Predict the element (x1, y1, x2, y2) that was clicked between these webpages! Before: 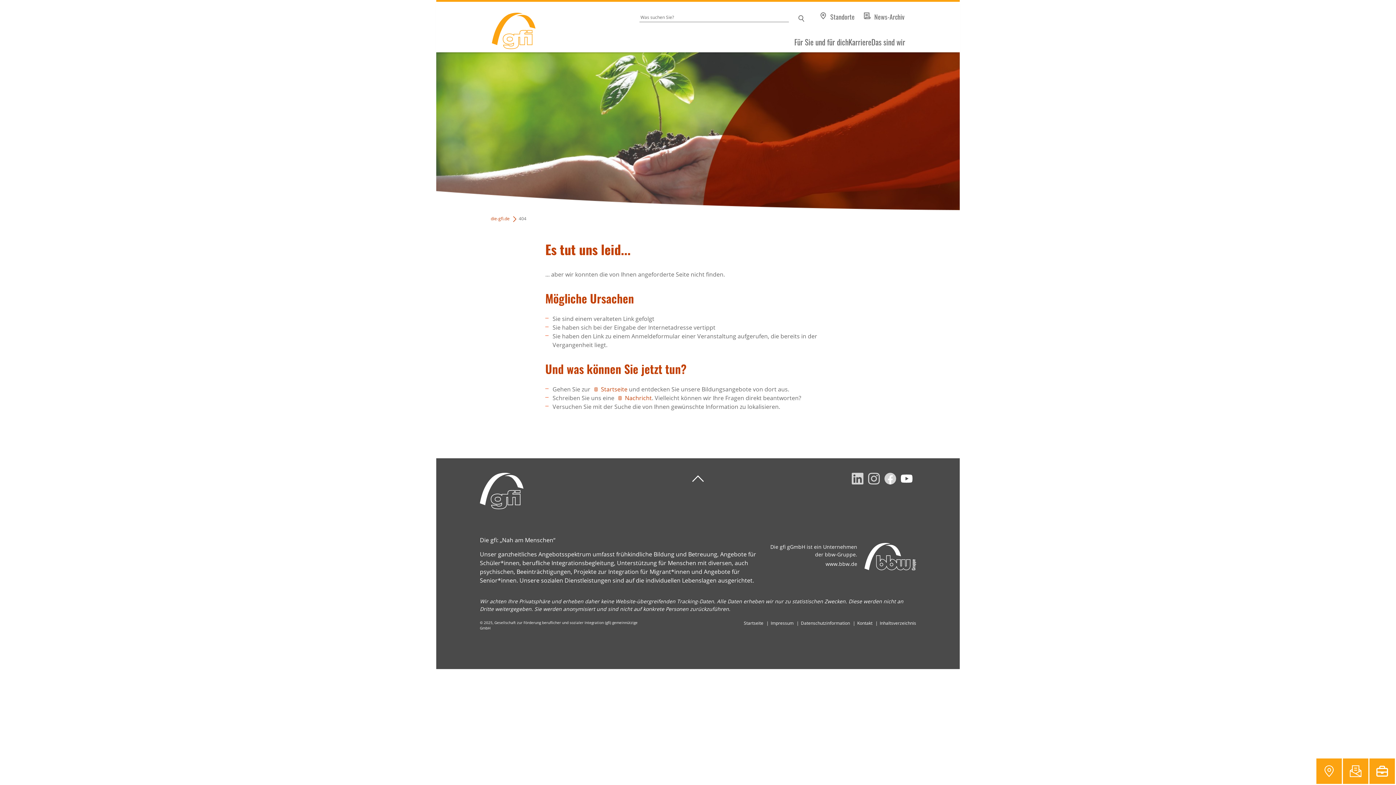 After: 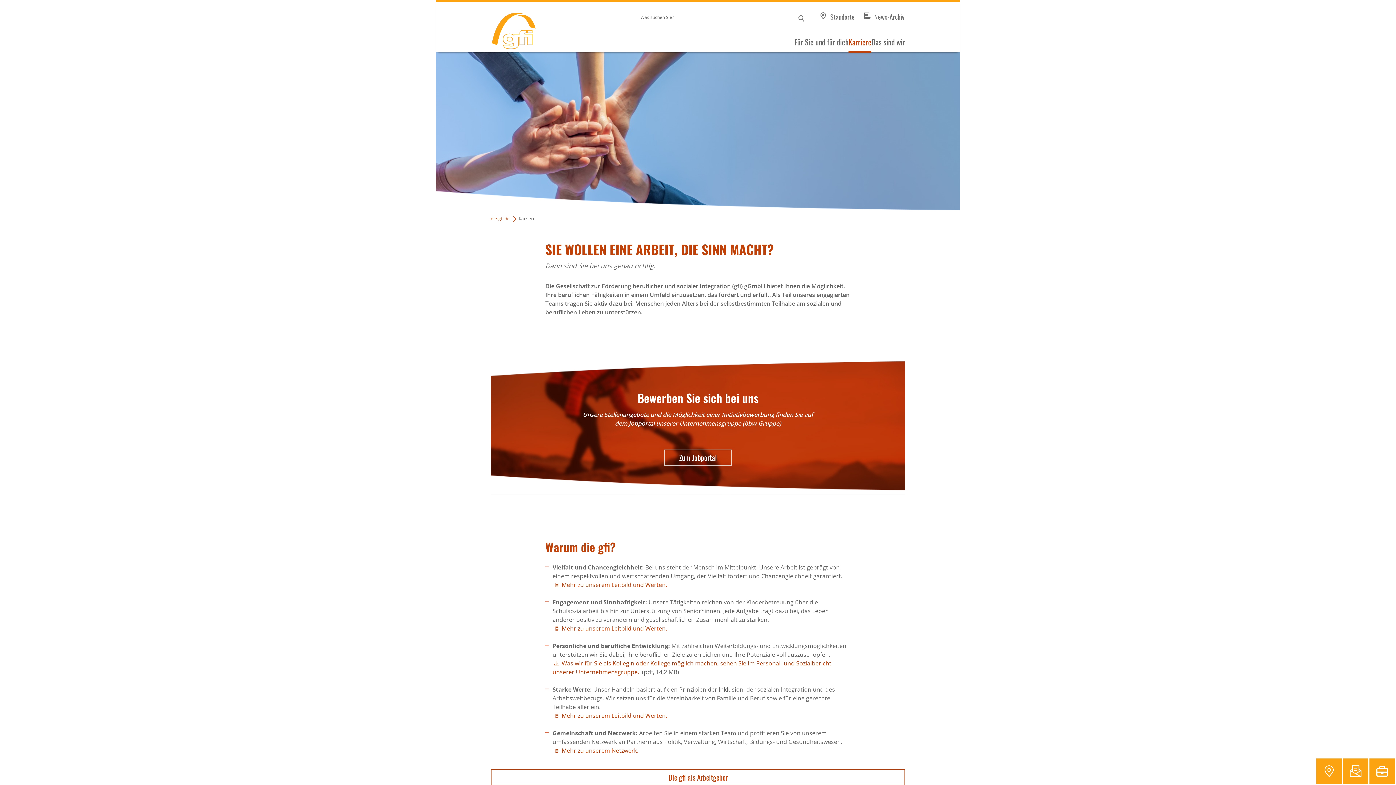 Action: label: Karriere bbox: (848, 36, 871, 52)